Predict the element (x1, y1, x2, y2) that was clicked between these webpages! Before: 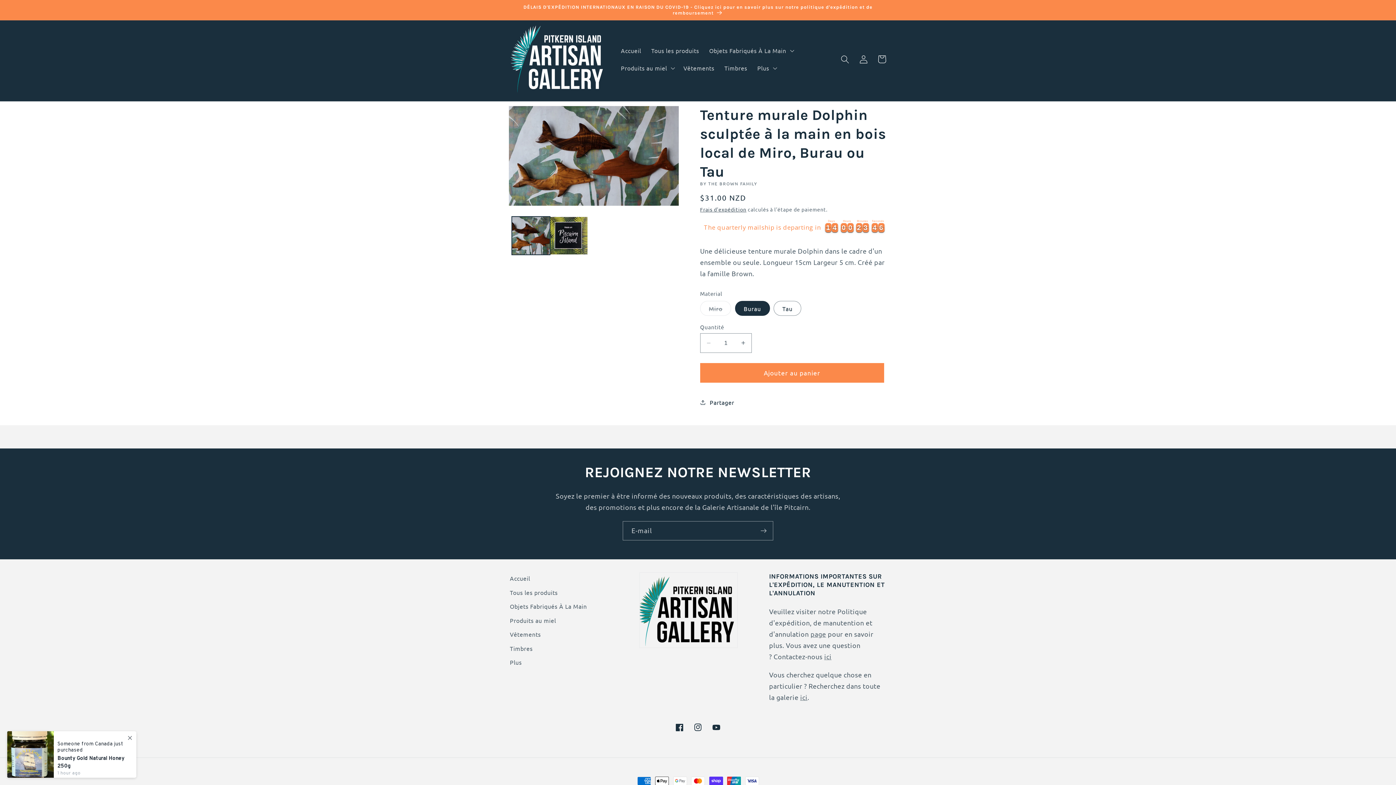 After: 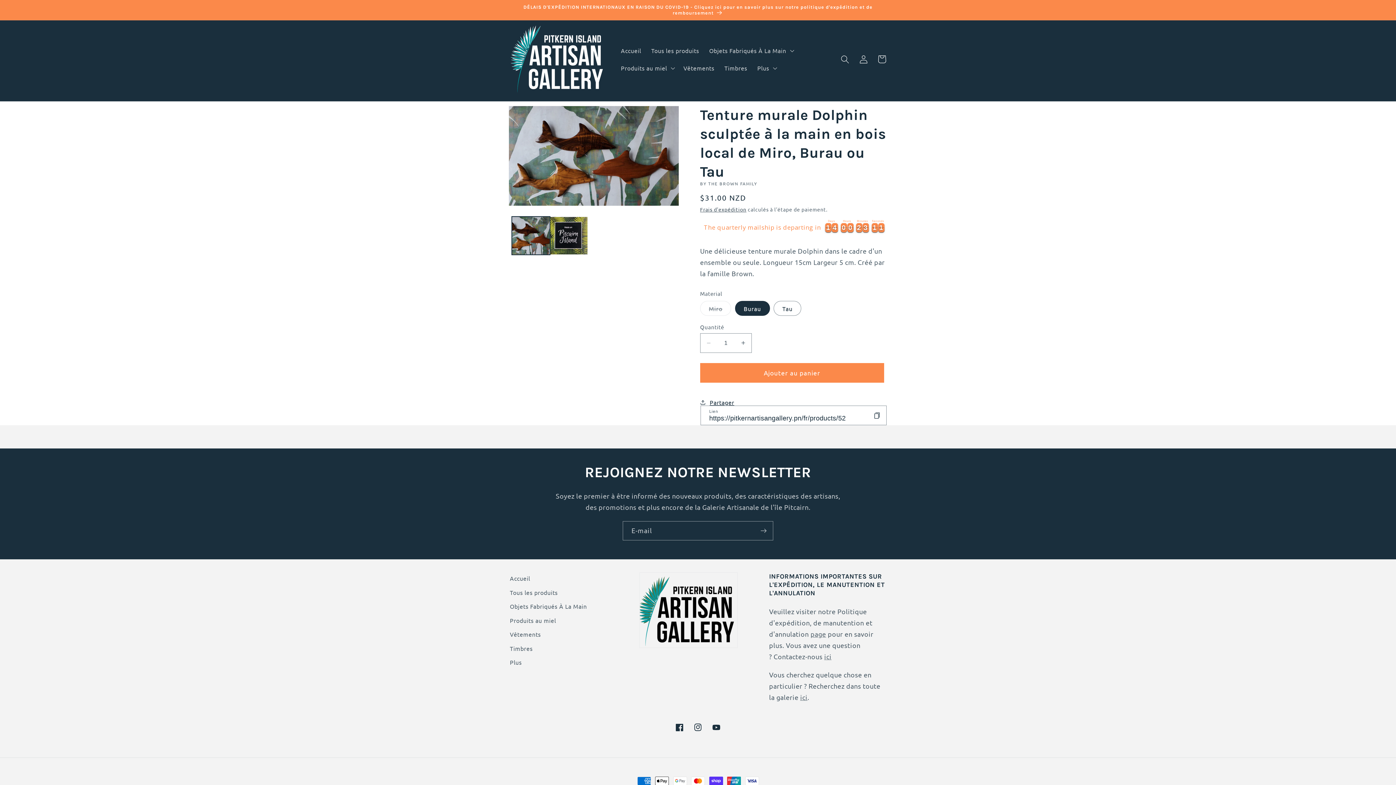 Action: bbox: (700, 393, 734, 411) label: Partager